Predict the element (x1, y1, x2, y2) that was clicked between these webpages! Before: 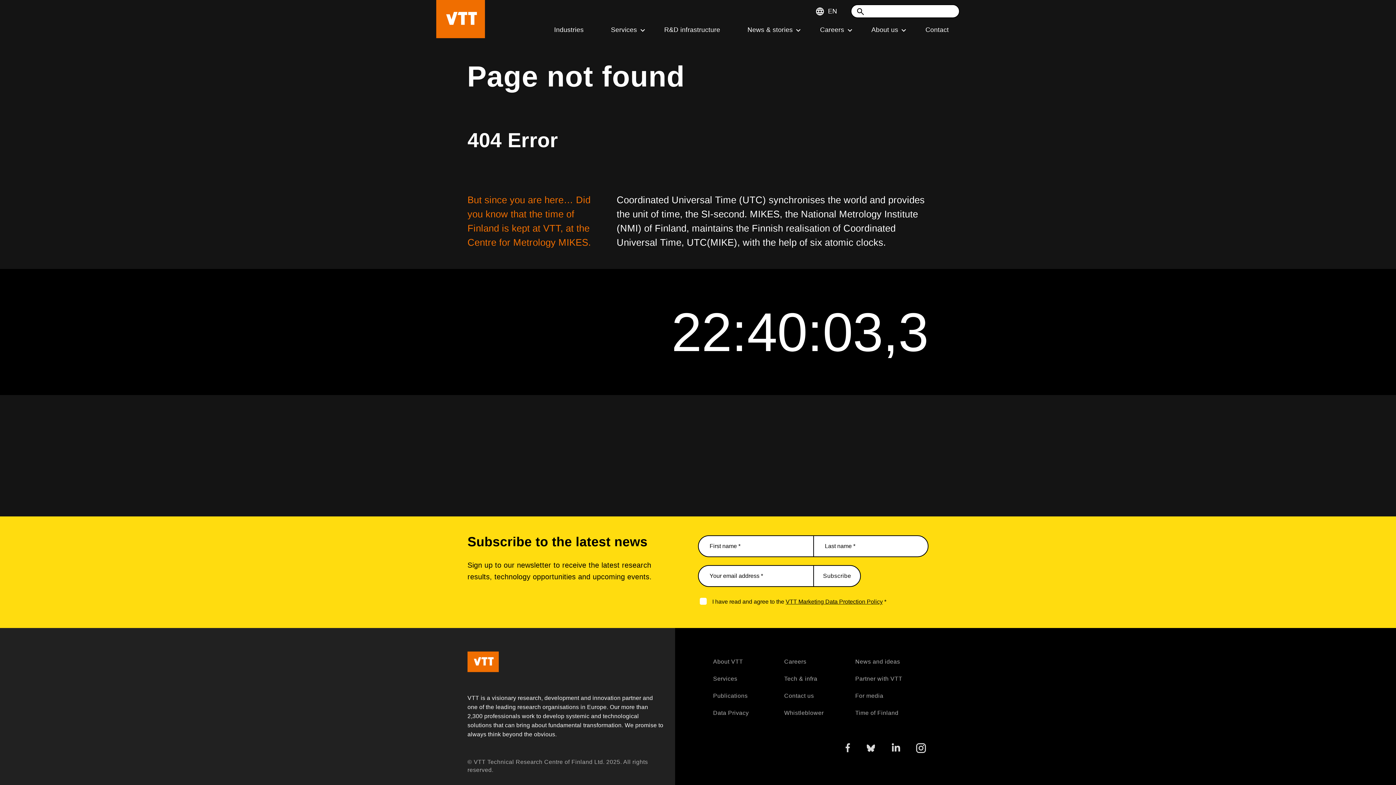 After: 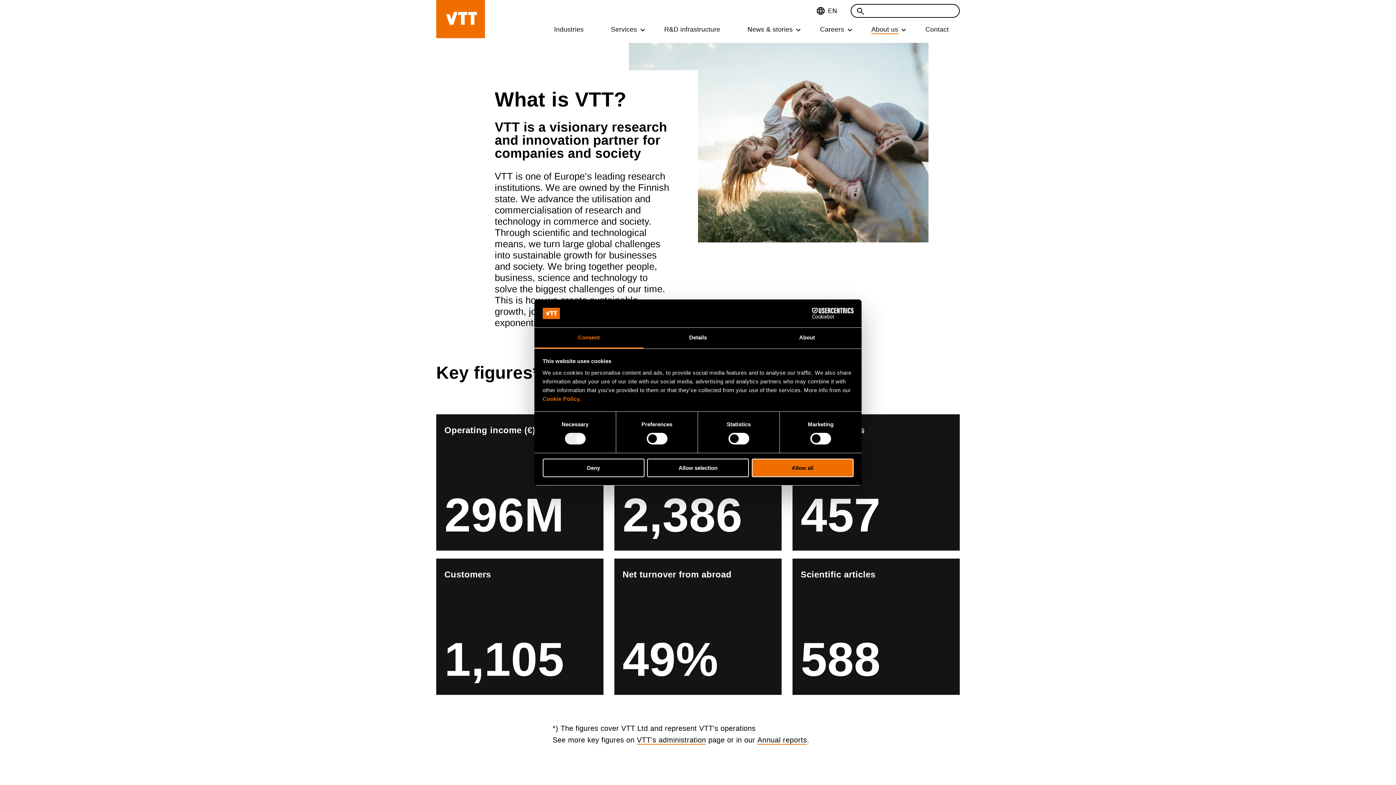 Action: bbox: (713, 659, 743, 665) label: About VTT